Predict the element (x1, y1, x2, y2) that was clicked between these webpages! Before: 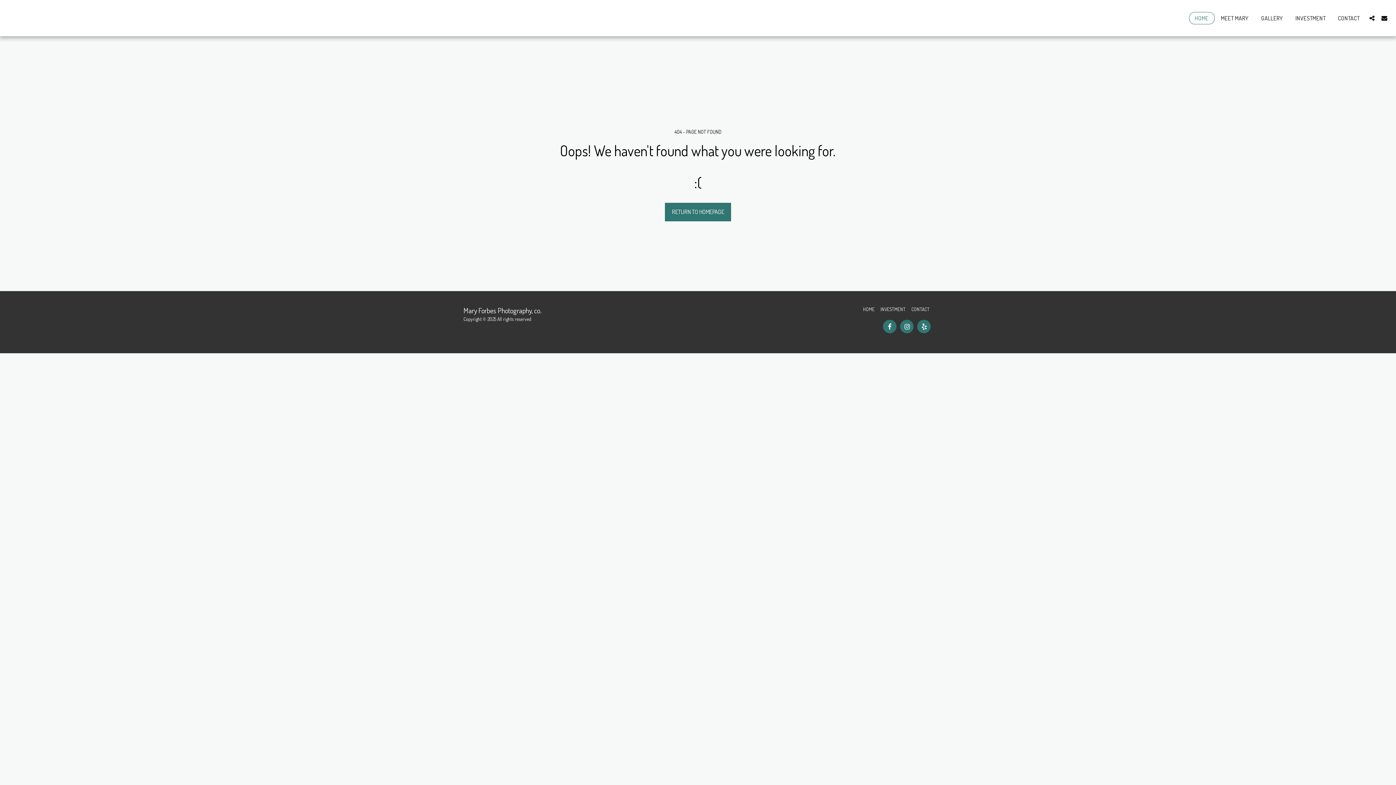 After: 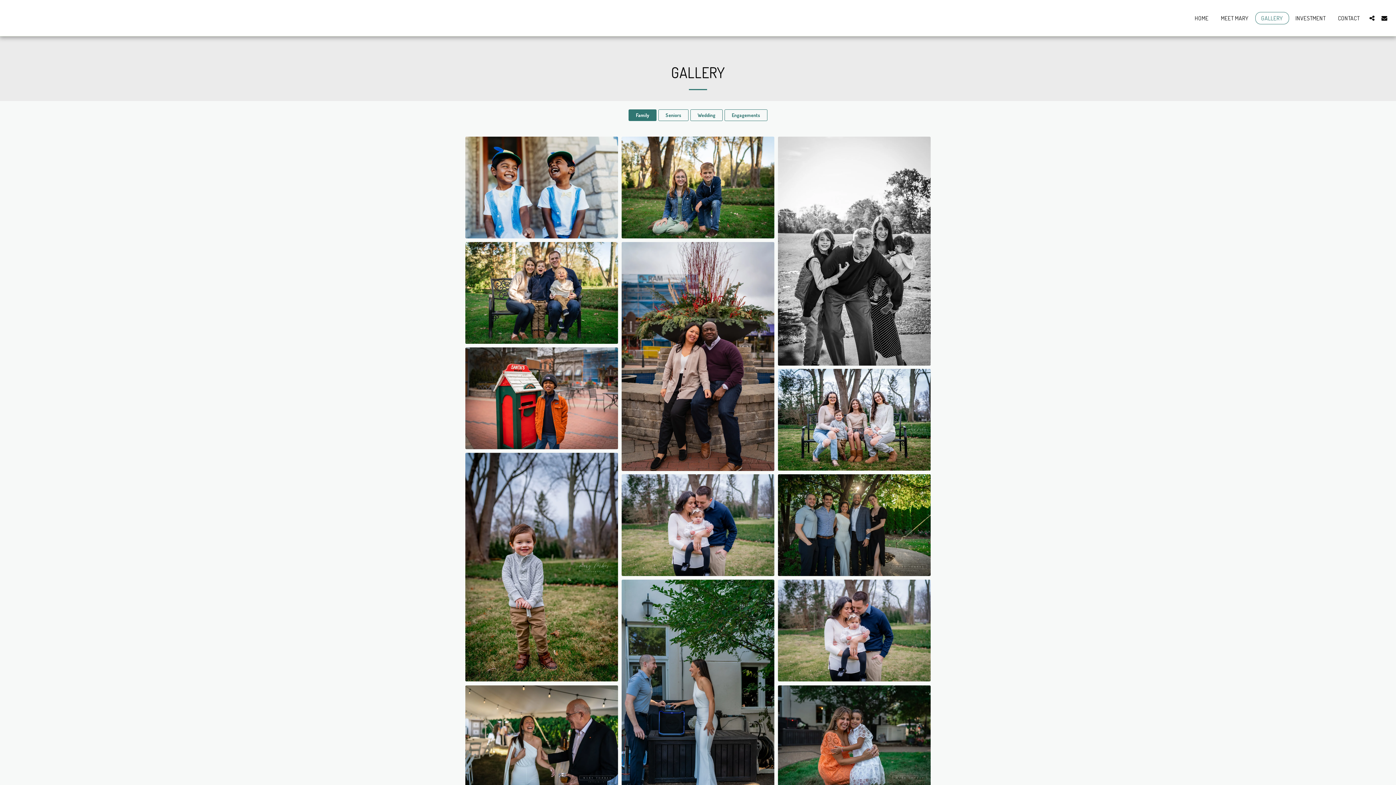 Action: label: GALLERY bbox: (1255, 11, 1289, 24)